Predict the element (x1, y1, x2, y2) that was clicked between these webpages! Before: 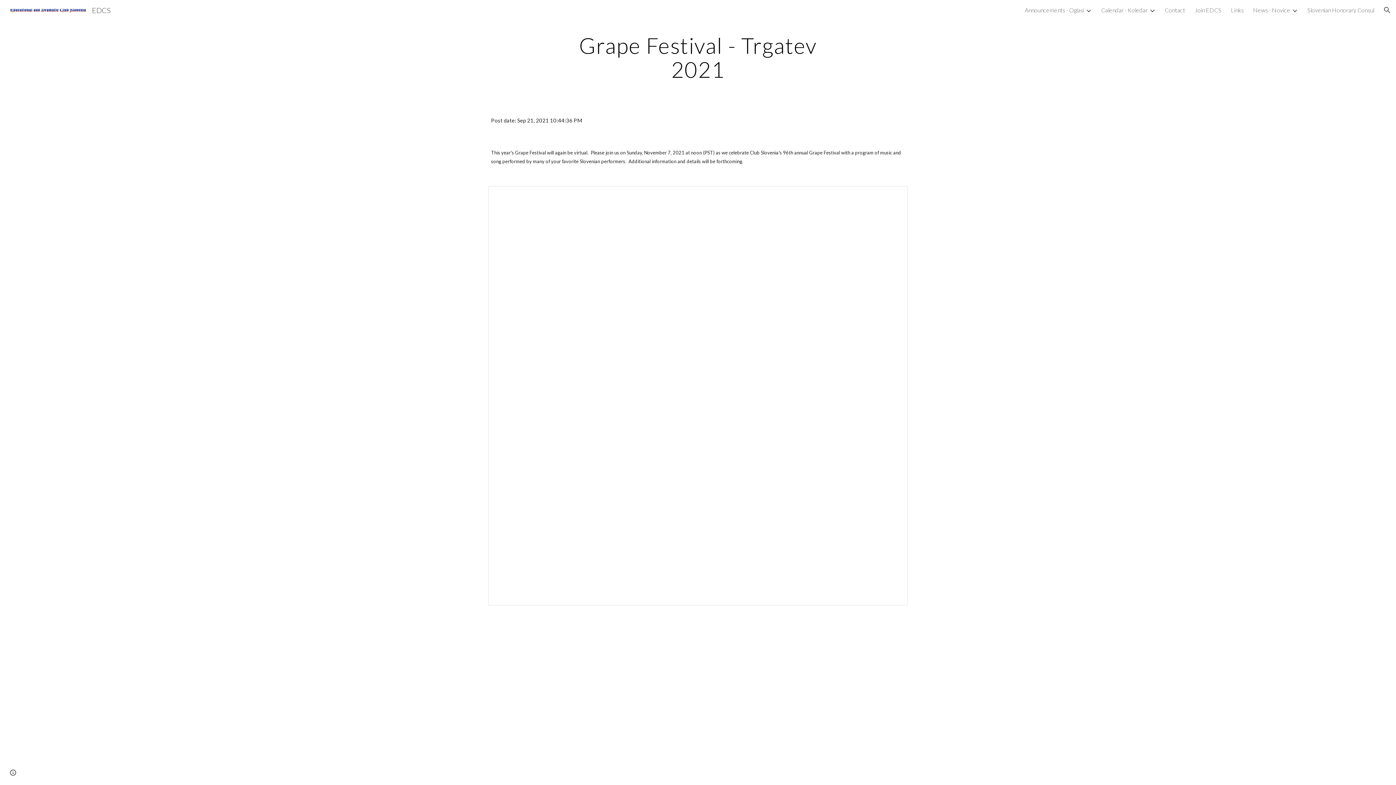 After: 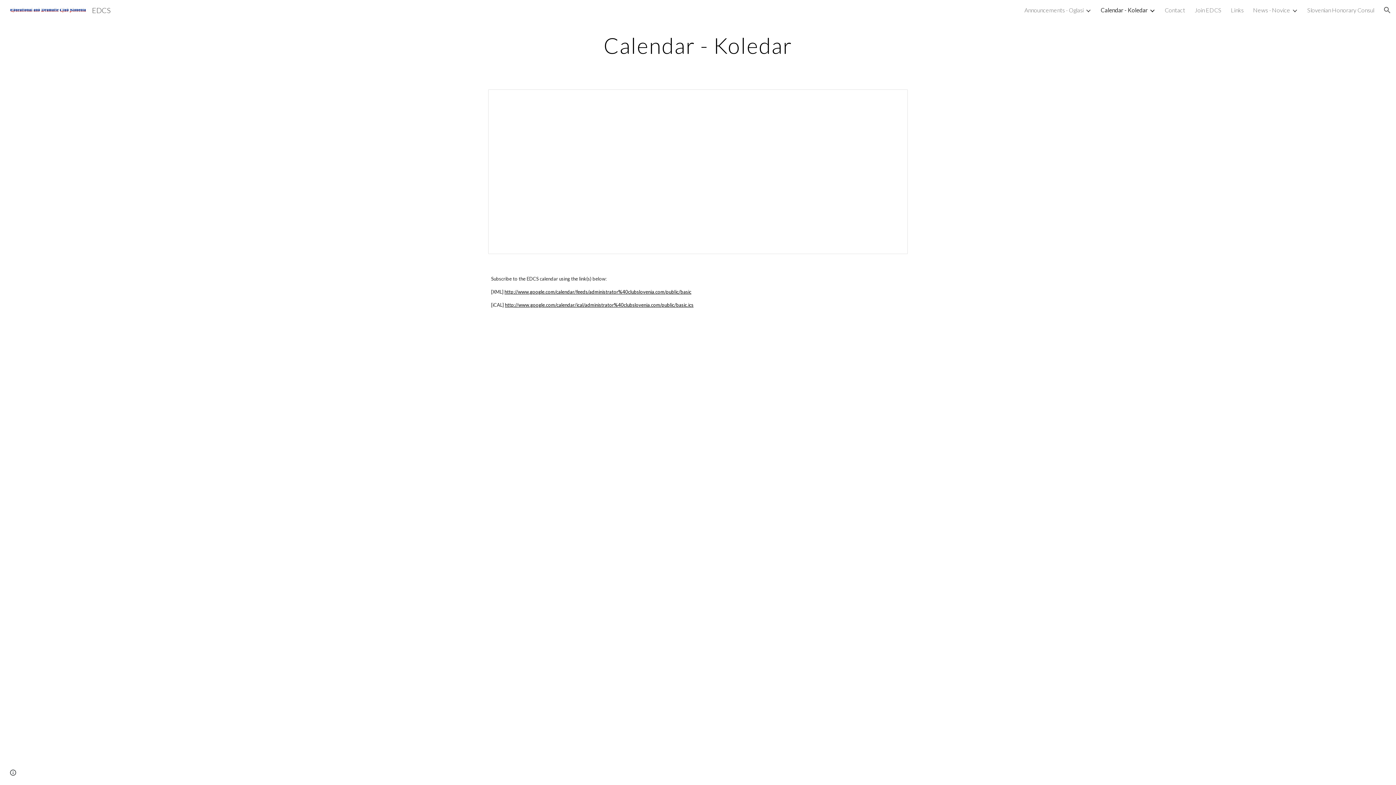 Action: bbox: (1101, 6, 1148, 13) label: Calendar - Koledar